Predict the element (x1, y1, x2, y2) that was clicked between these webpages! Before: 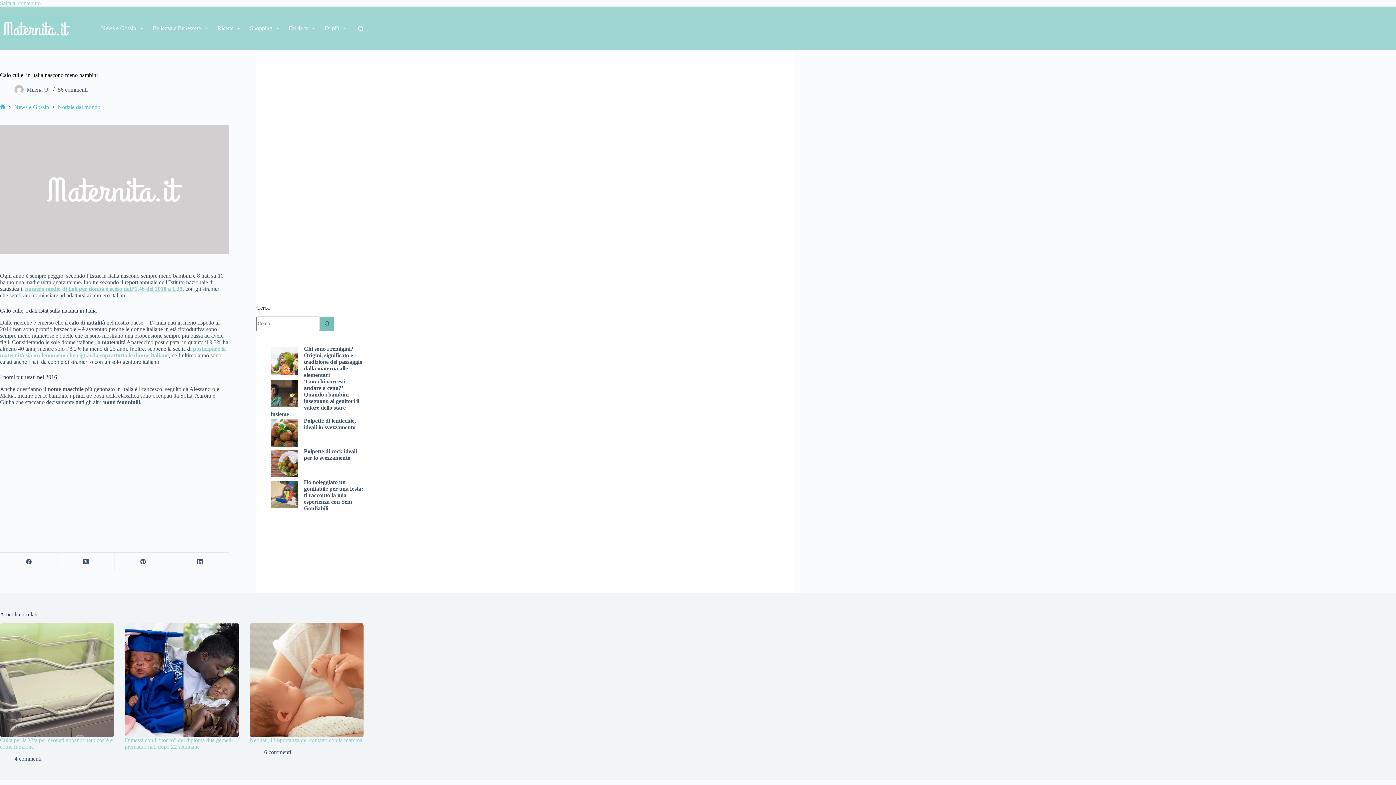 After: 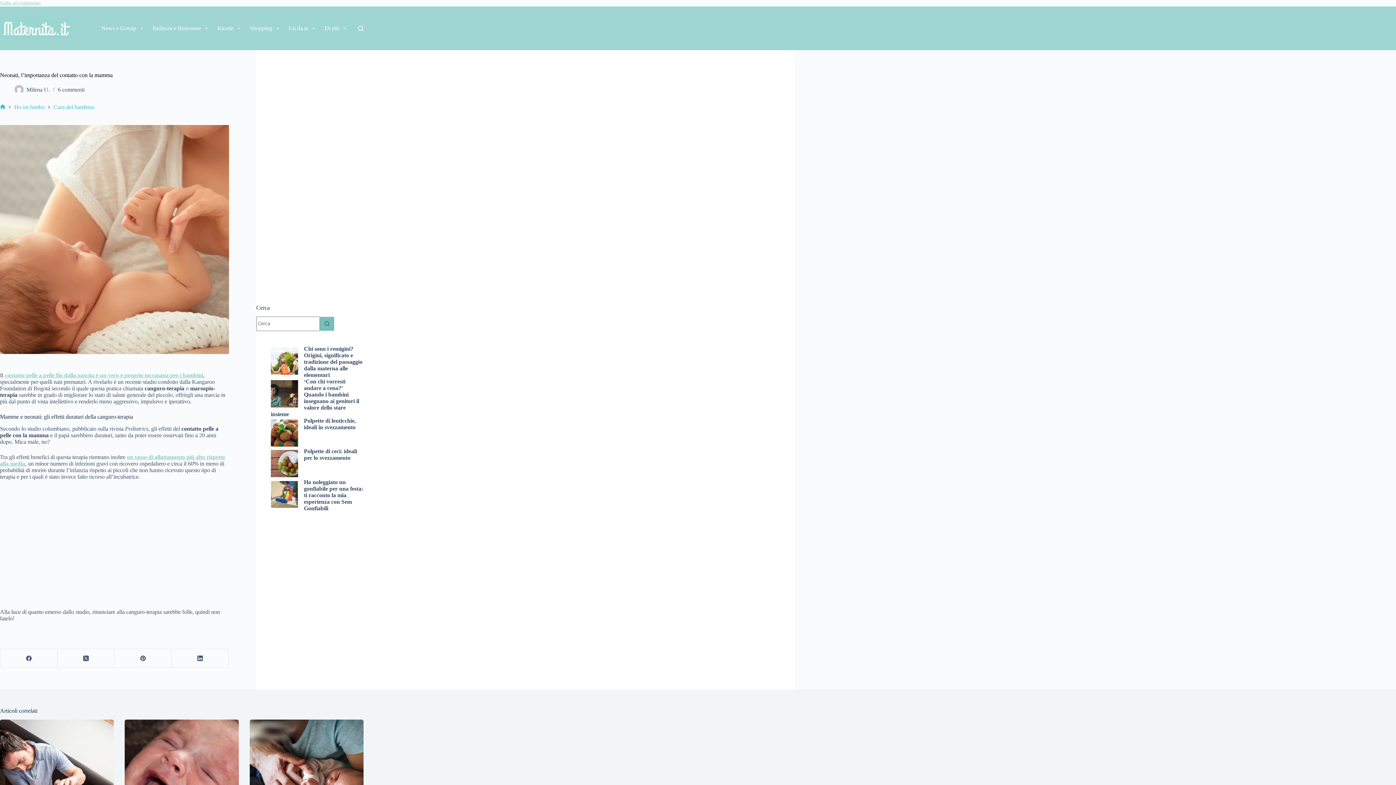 Action: bbox: (249, 623, 363, 737) label: Neonati, l’importanza del contatto con la mamma